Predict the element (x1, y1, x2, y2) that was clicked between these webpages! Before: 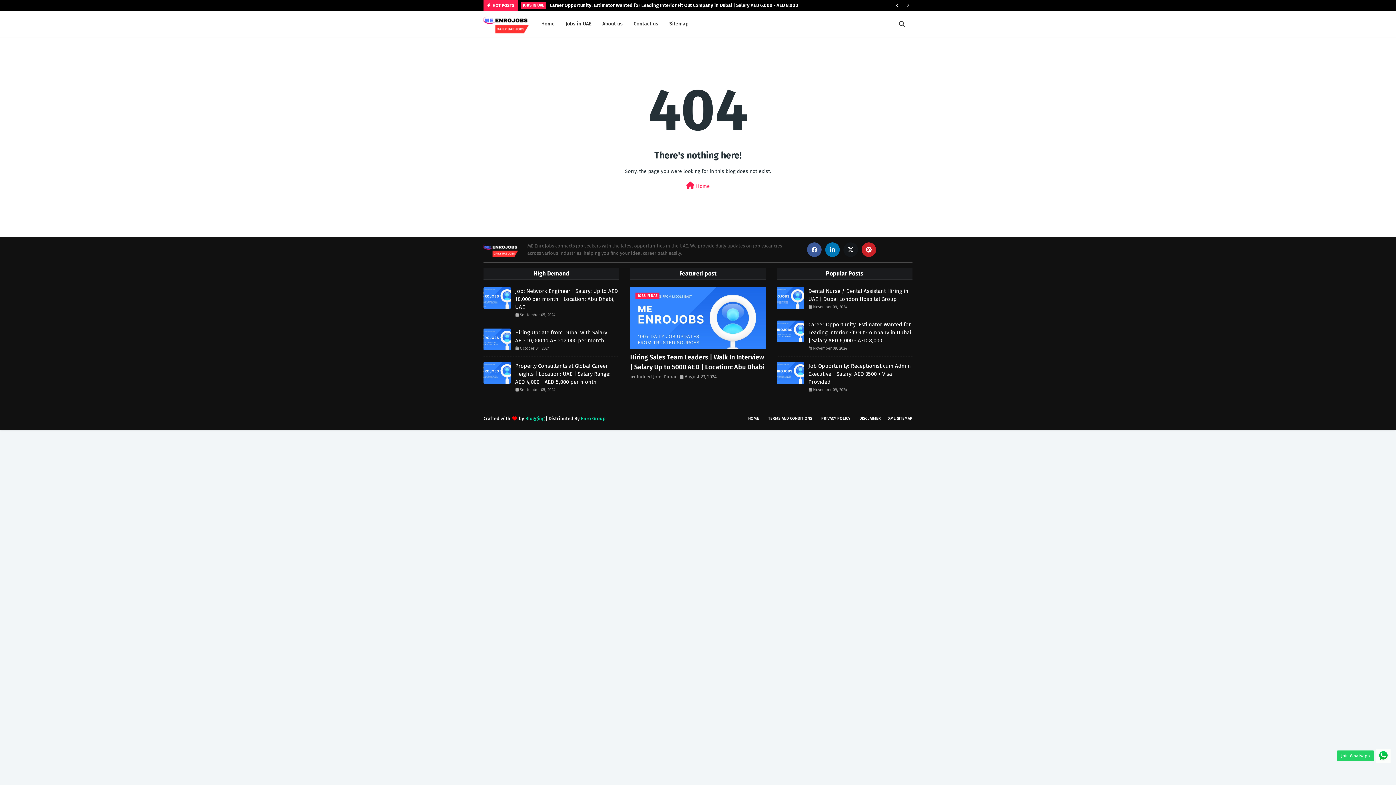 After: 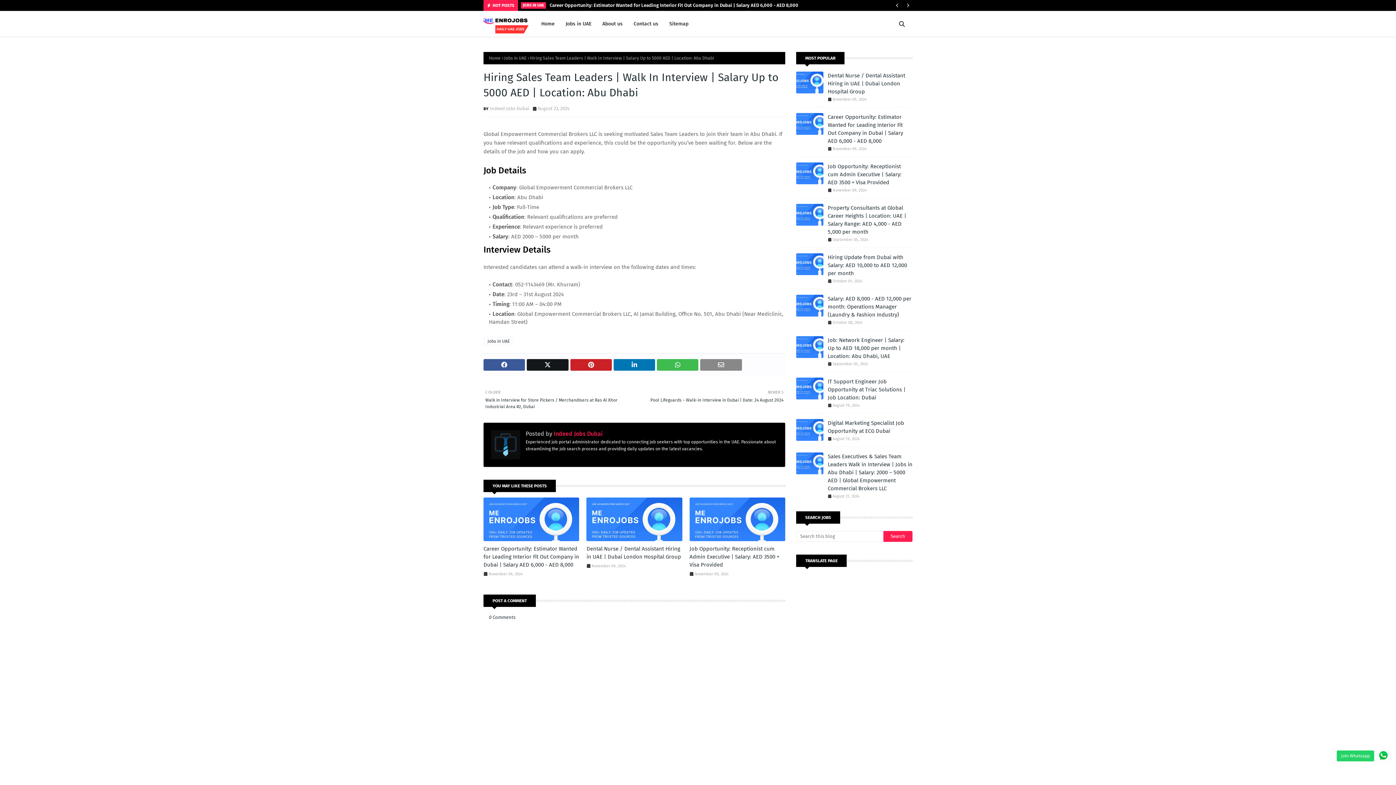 Action: bbox: (630, 287, 766, 349) label: JOBS IN UAE